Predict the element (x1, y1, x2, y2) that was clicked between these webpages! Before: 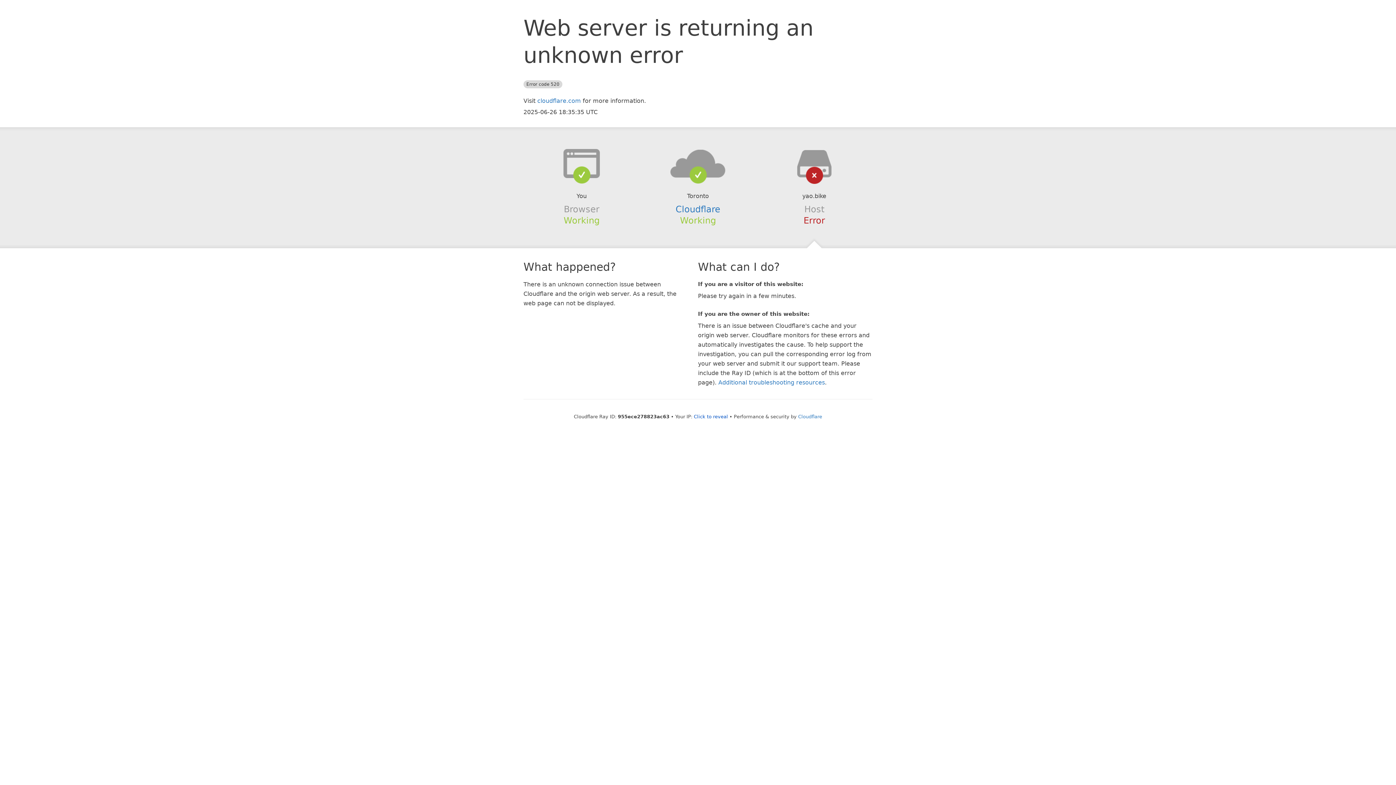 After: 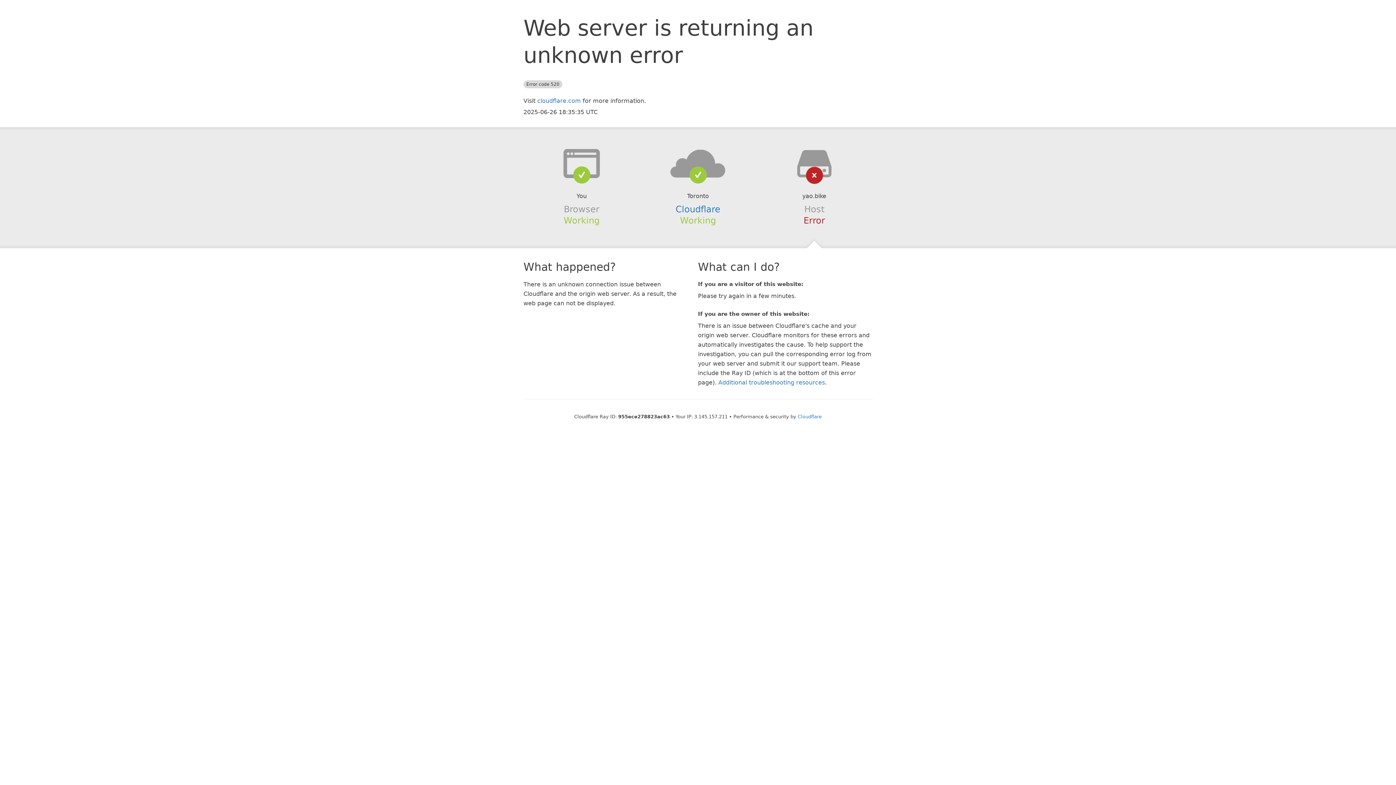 Action: label: Click to reveal bbox: (694, 414, 728, 419)